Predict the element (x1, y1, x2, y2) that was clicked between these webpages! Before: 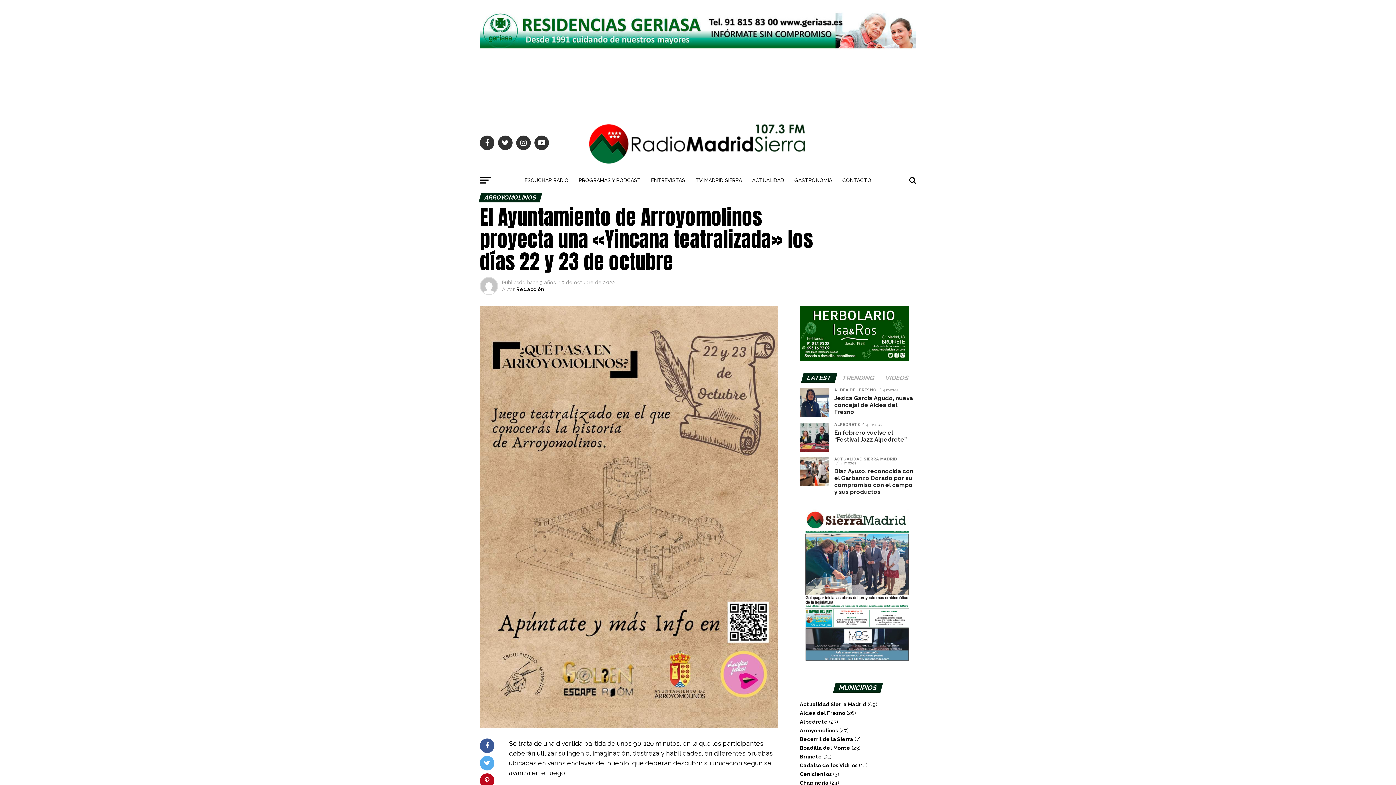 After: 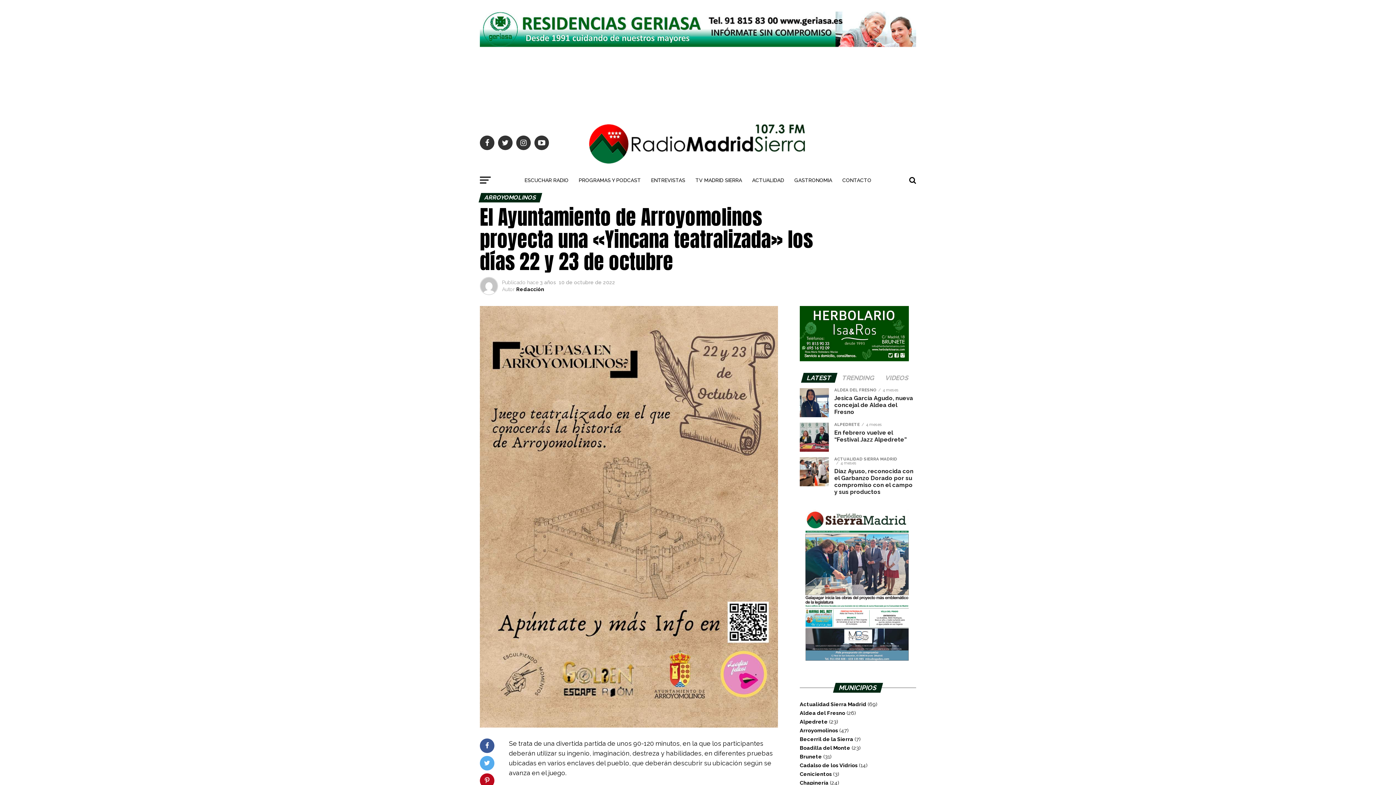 Action: bbox: (480, 56, 916, 63)